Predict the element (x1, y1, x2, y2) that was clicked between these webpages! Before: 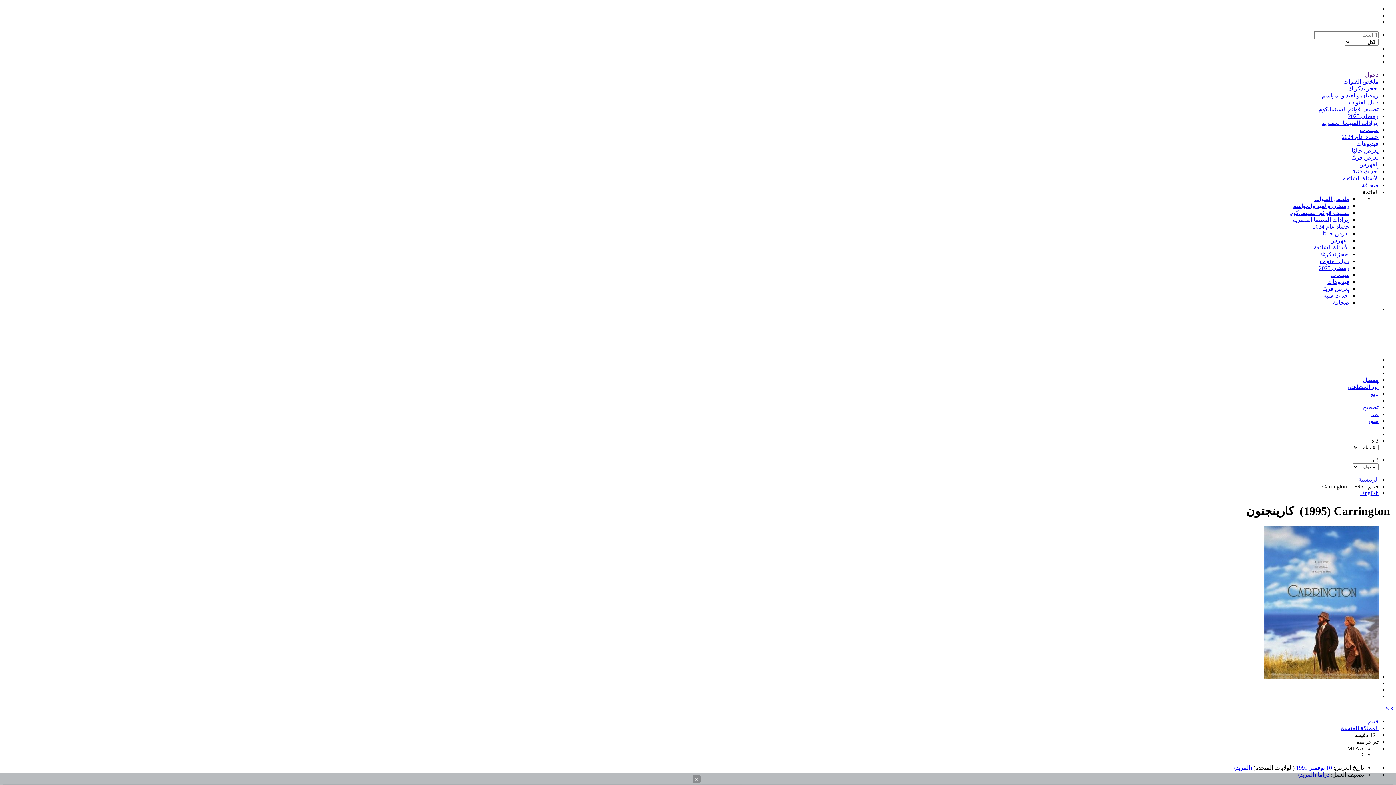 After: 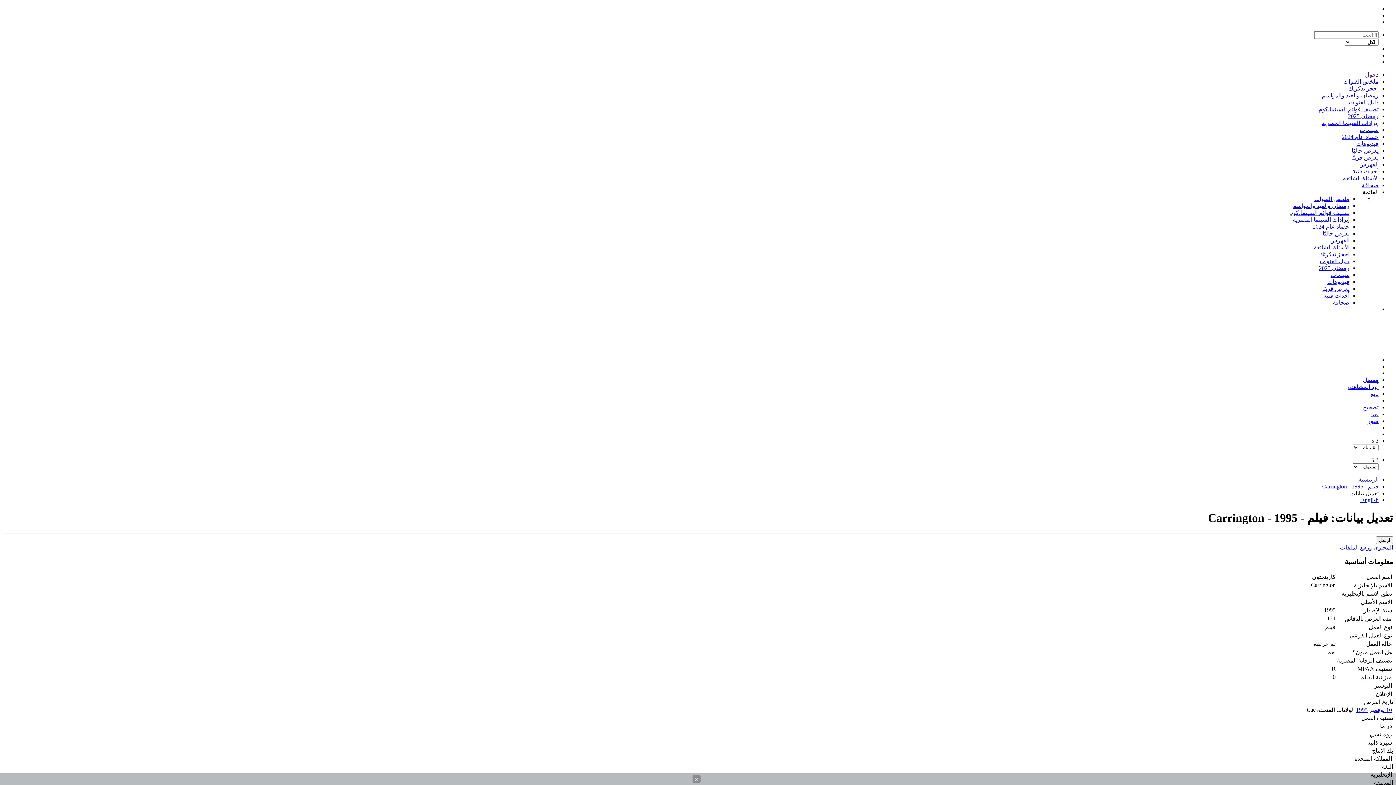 Action: bbox: (1363, 404, 1378, 410) label: تصحيح